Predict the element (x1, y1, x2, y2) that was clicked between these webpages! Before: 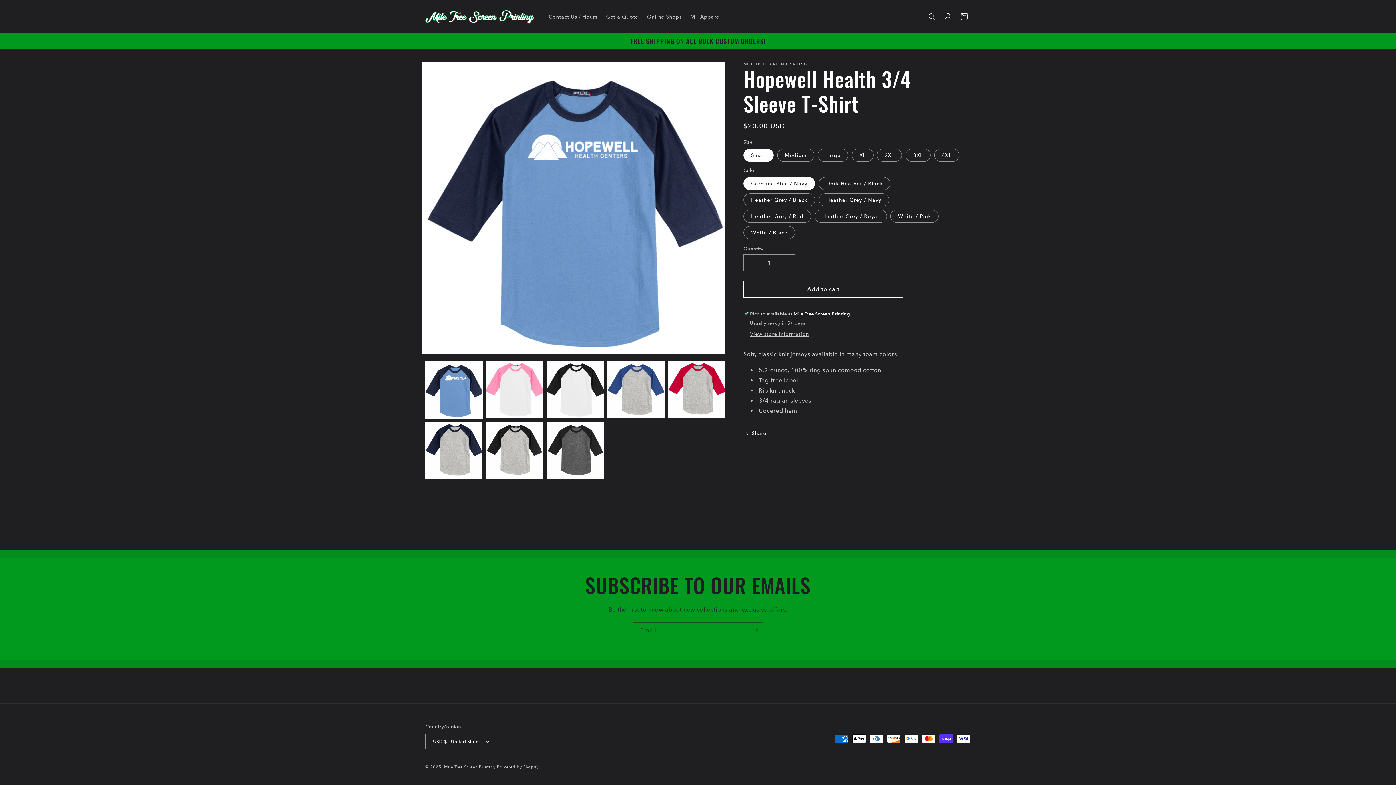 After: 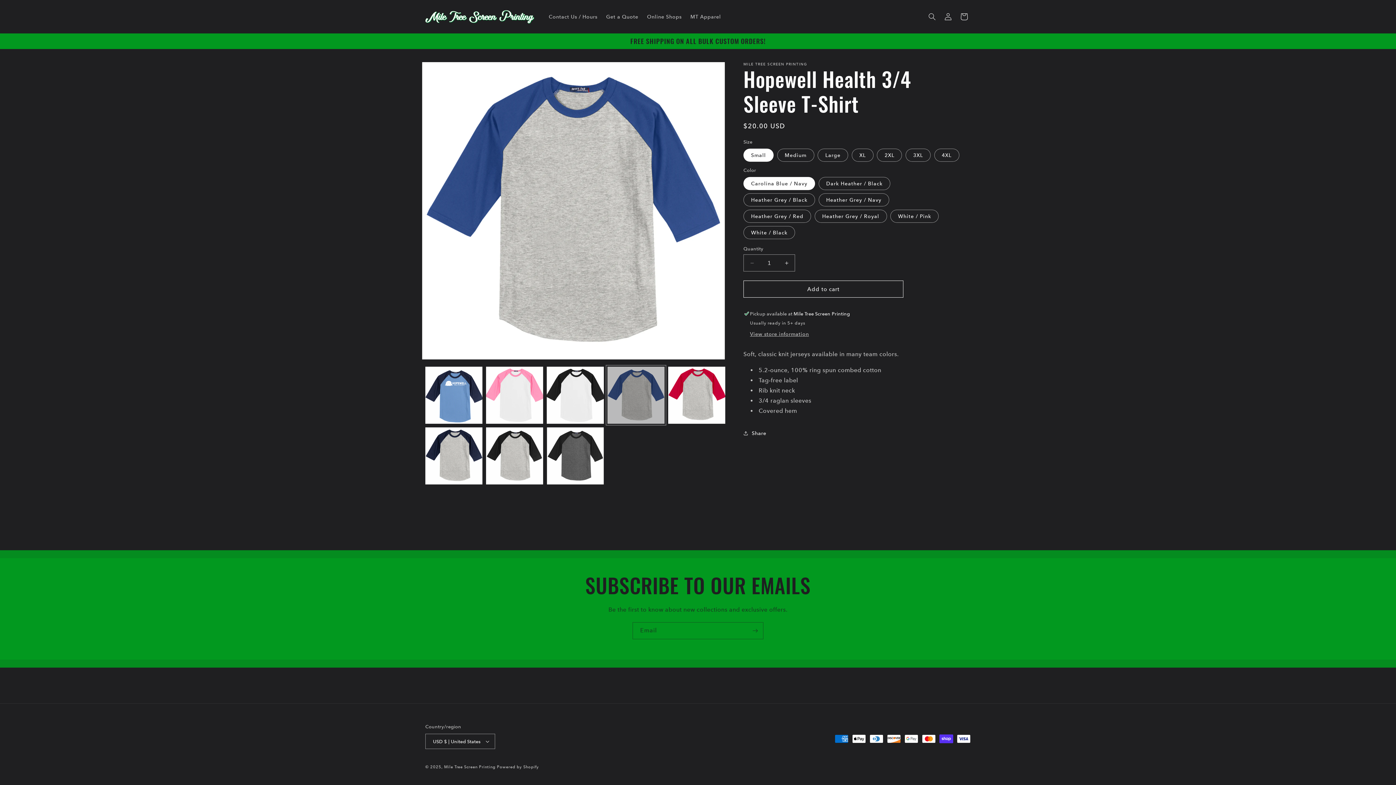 Action: bbox: (607, 361, 664, 418) label: Load image 4 in gallery view